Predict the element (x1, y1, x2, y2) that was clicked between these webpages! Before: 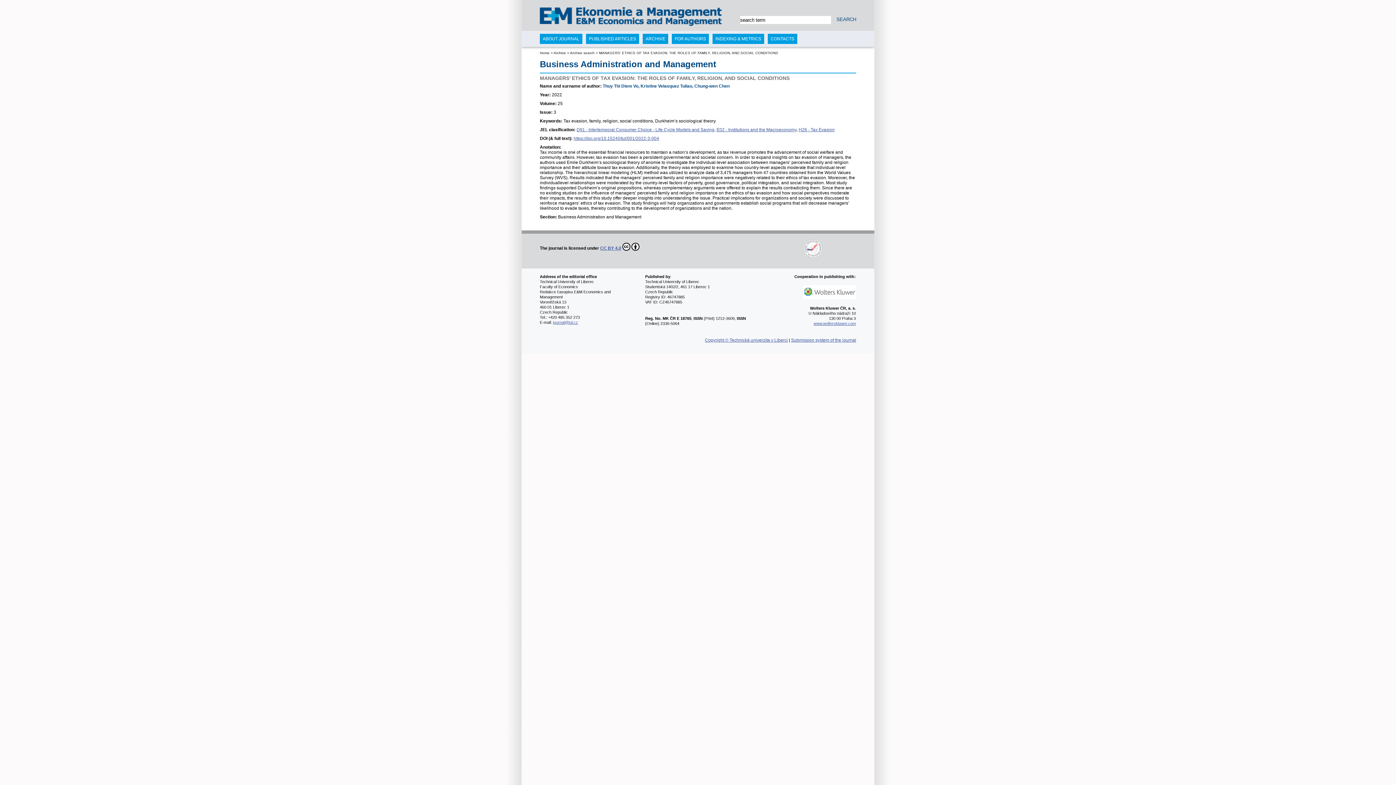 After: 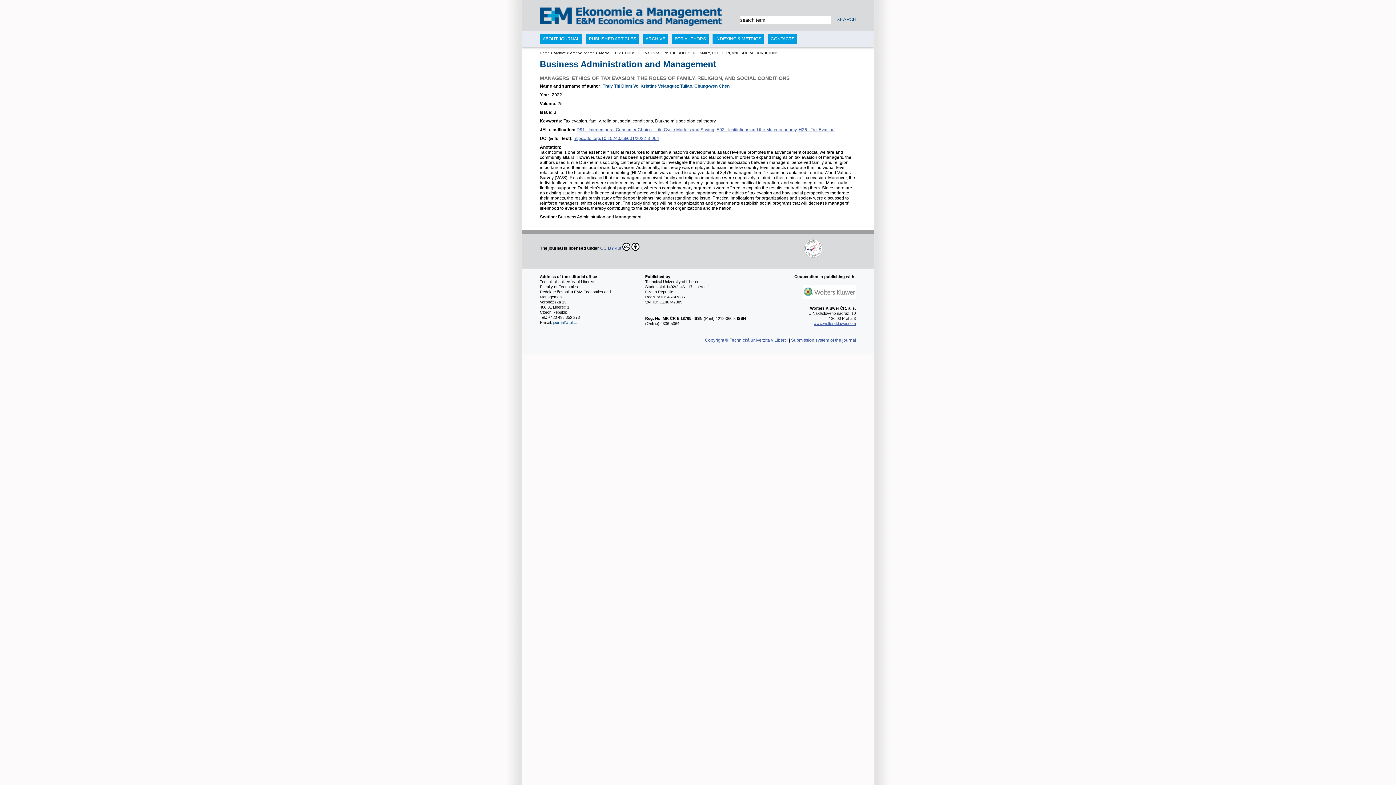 Action: bbox: (553, 320, 578, 324) label: journal@tul.cz